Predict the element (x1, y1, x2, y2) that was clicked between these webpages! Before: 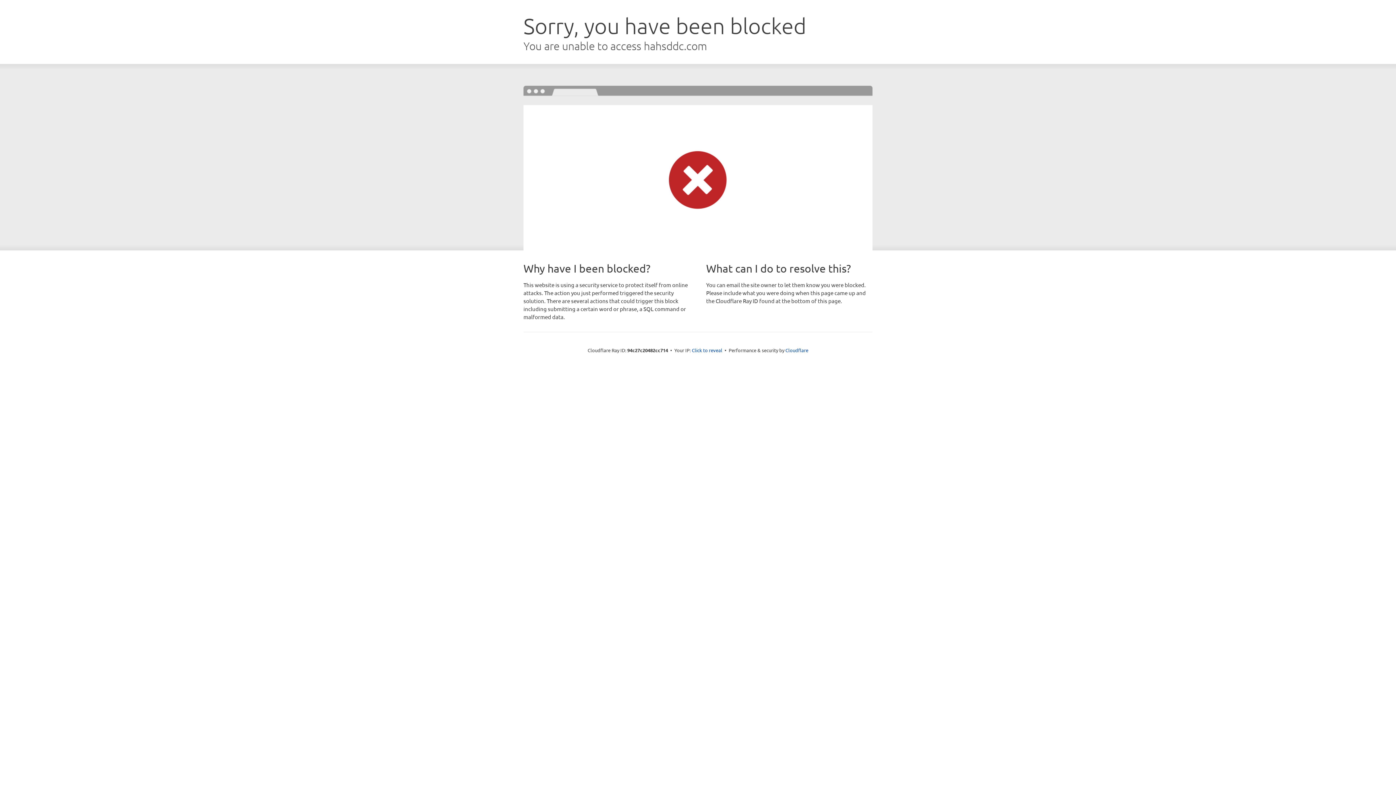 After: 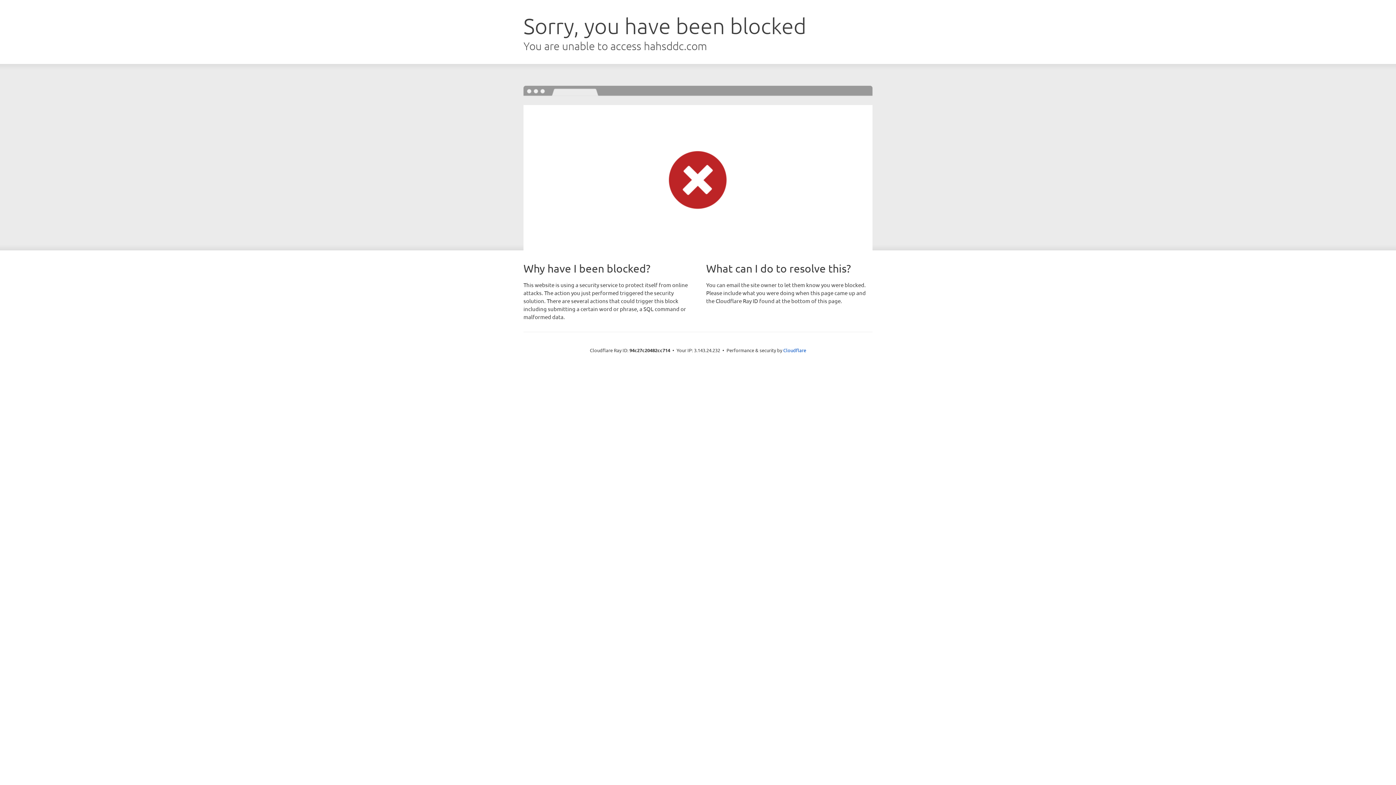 Action: label: Click to reveal bbox: (692, 346, 722, 353)